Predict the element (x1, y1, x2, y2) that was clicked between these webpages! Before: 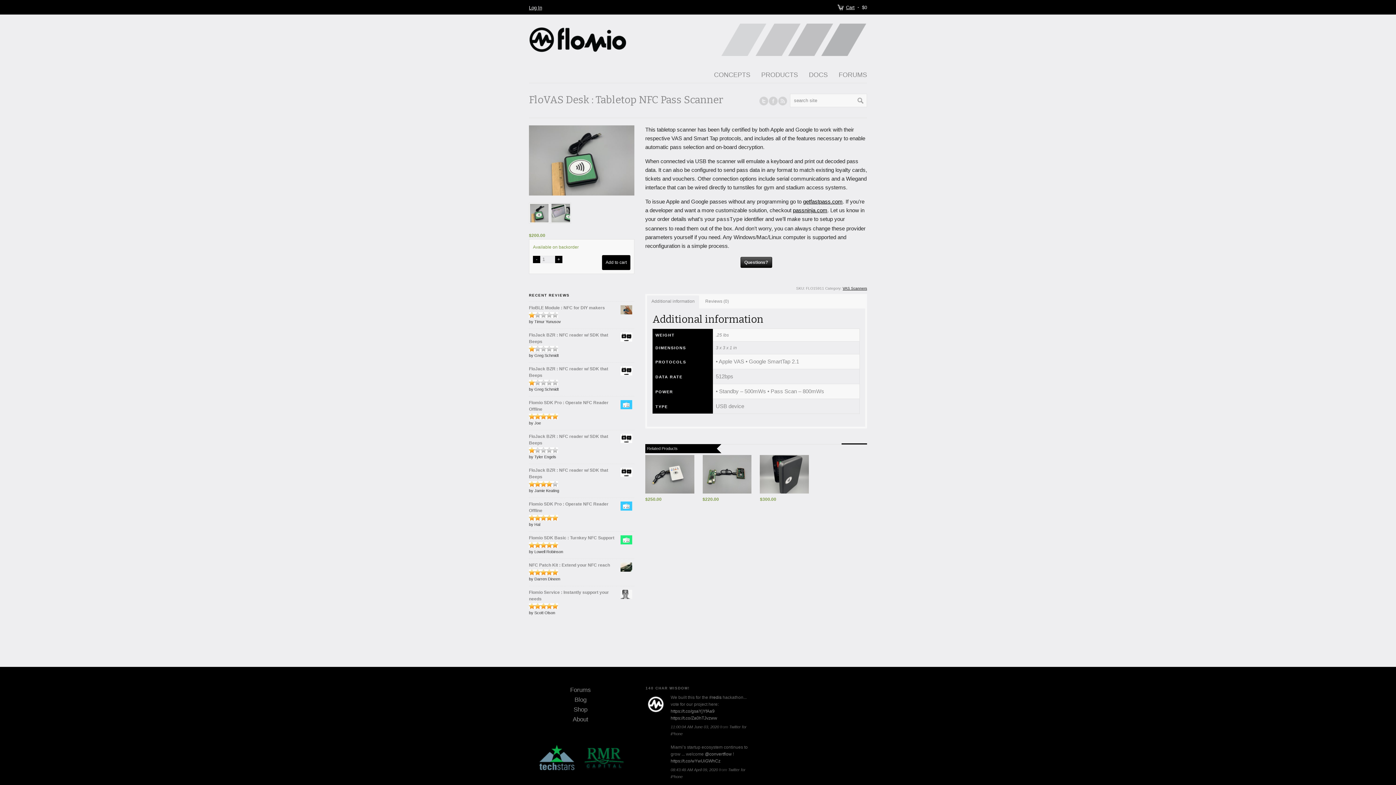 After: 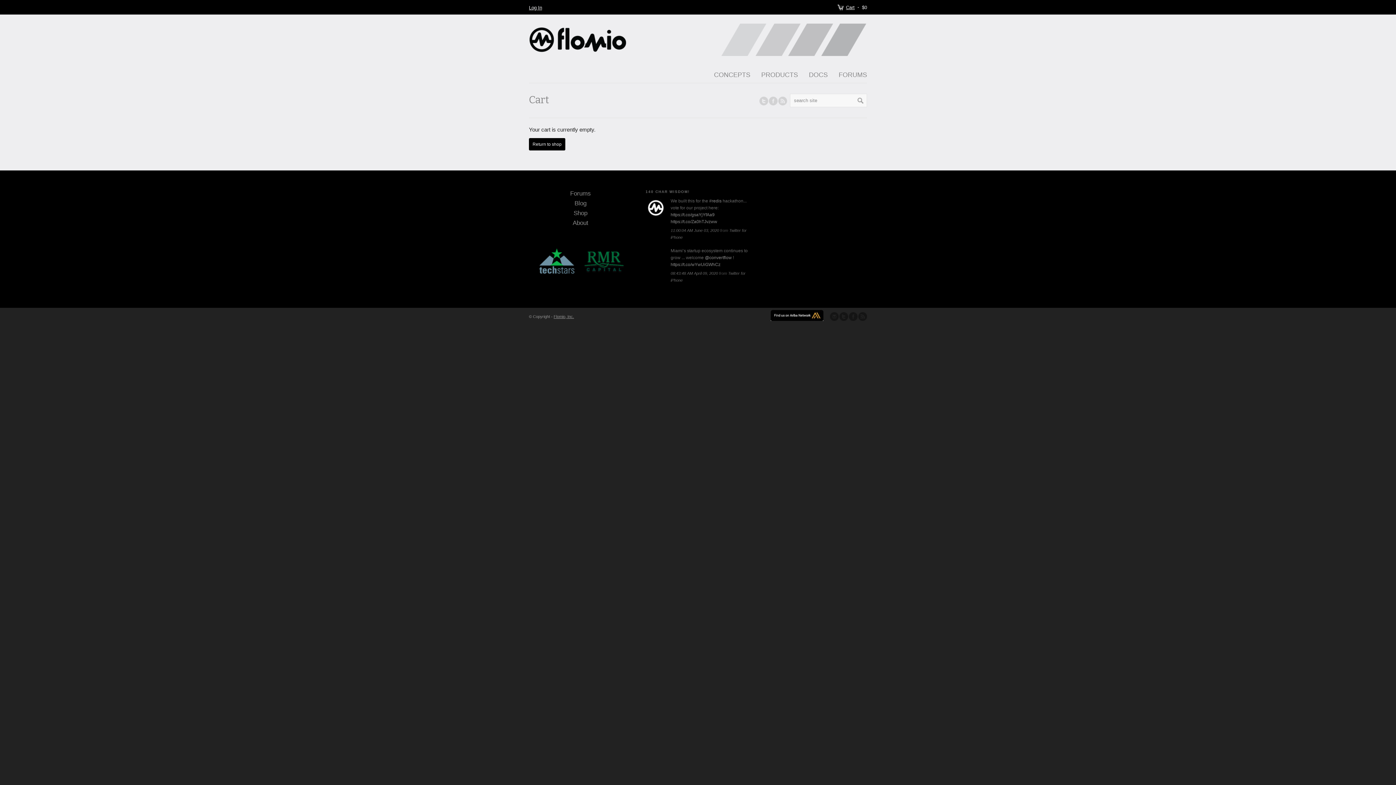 Action: bbox: (837, 0, 856, 14) label: Cart